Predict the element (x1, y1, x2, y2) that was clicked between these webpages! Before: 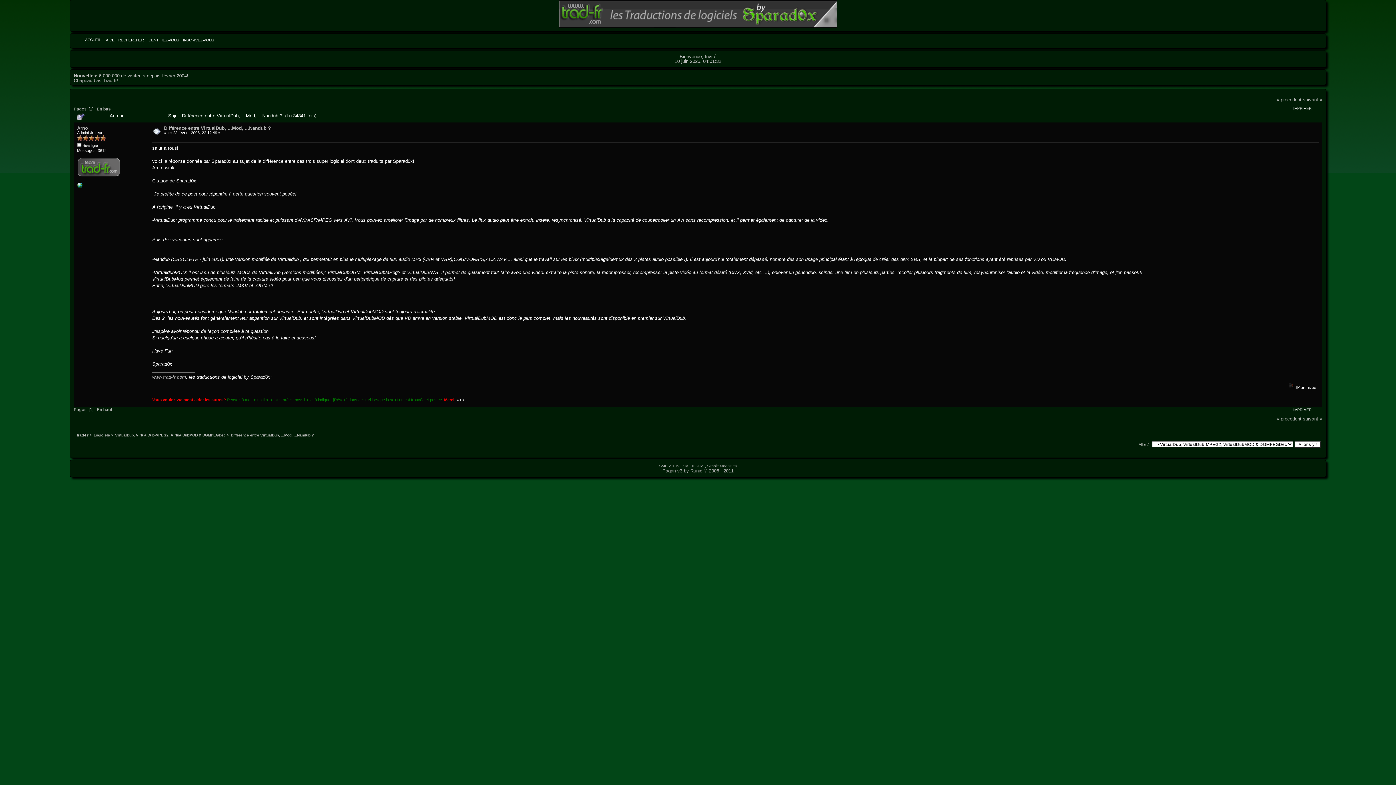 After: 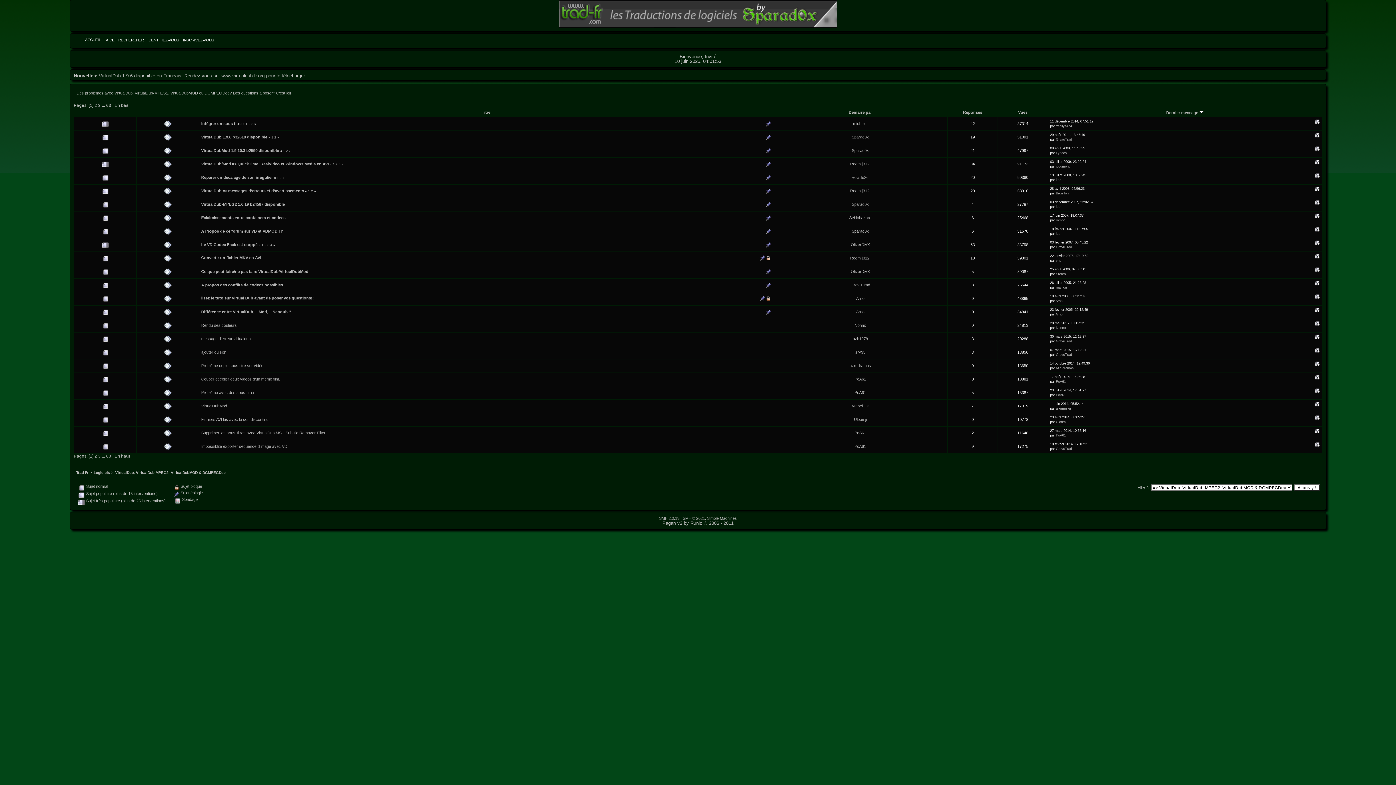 Action: bbox: (115, 433, 225, 437) label: VirtualDub, VirtualDub-MPEG2, VirtualDubMOD & DGMPEGDec